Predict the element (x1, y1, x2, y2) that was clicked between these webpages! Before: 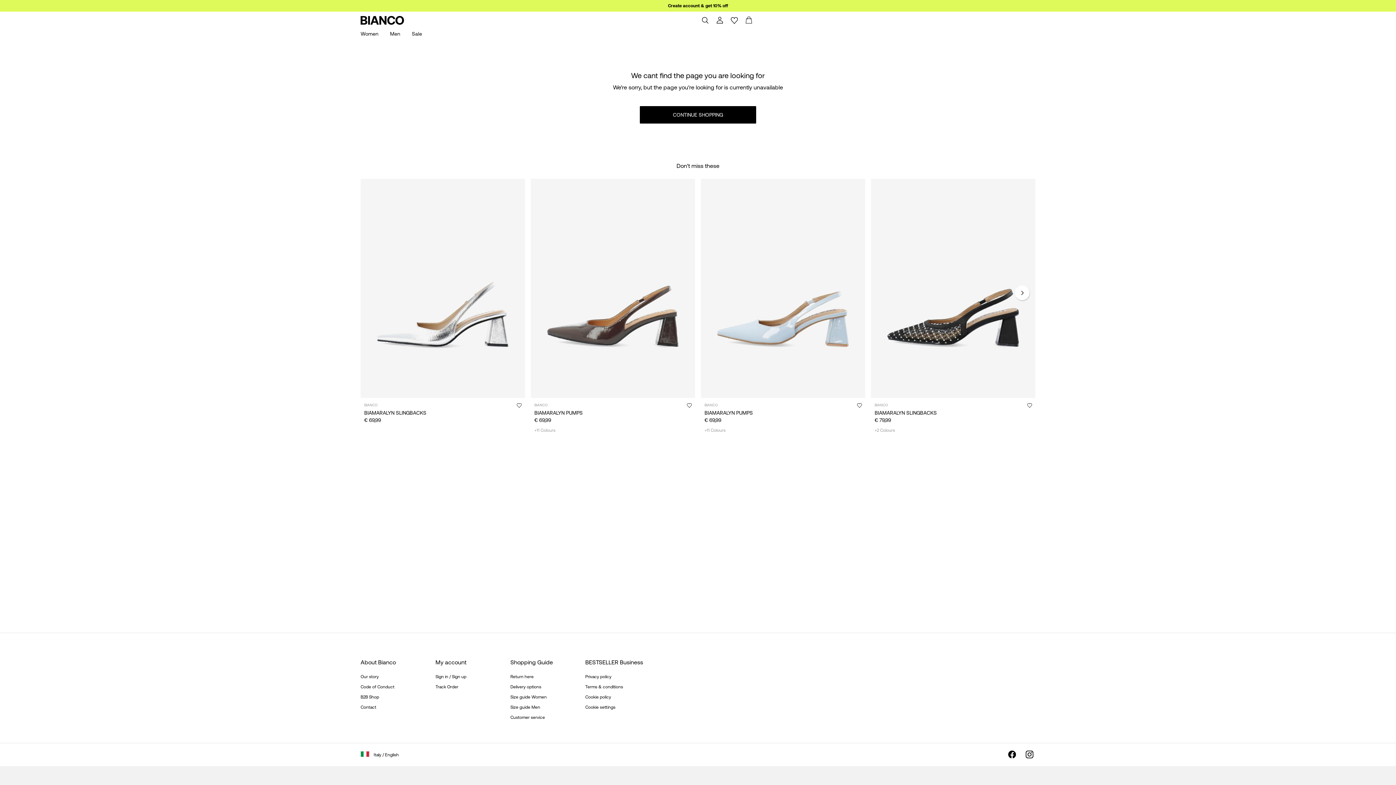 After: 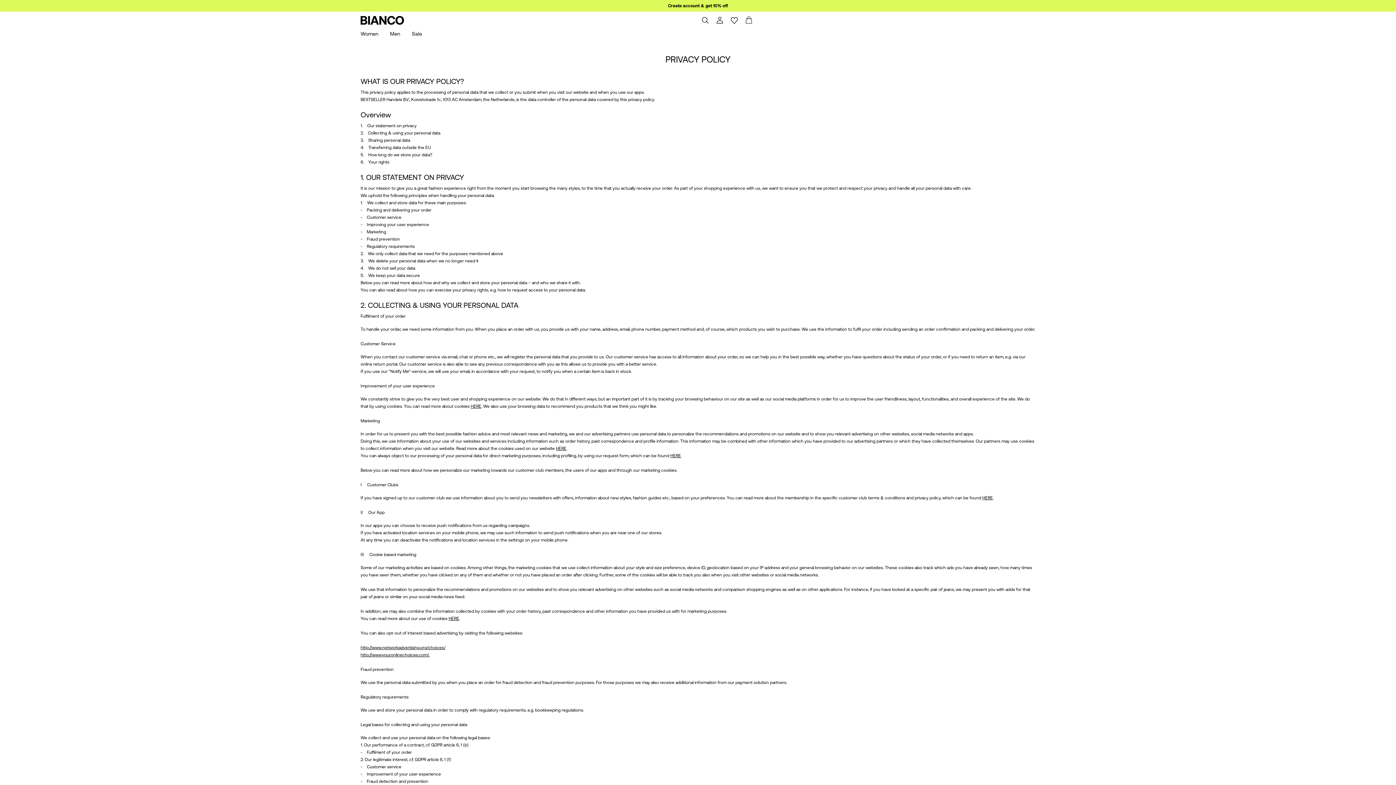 Action: label: Privacy policy bbox: (585, 674, 611, 679)